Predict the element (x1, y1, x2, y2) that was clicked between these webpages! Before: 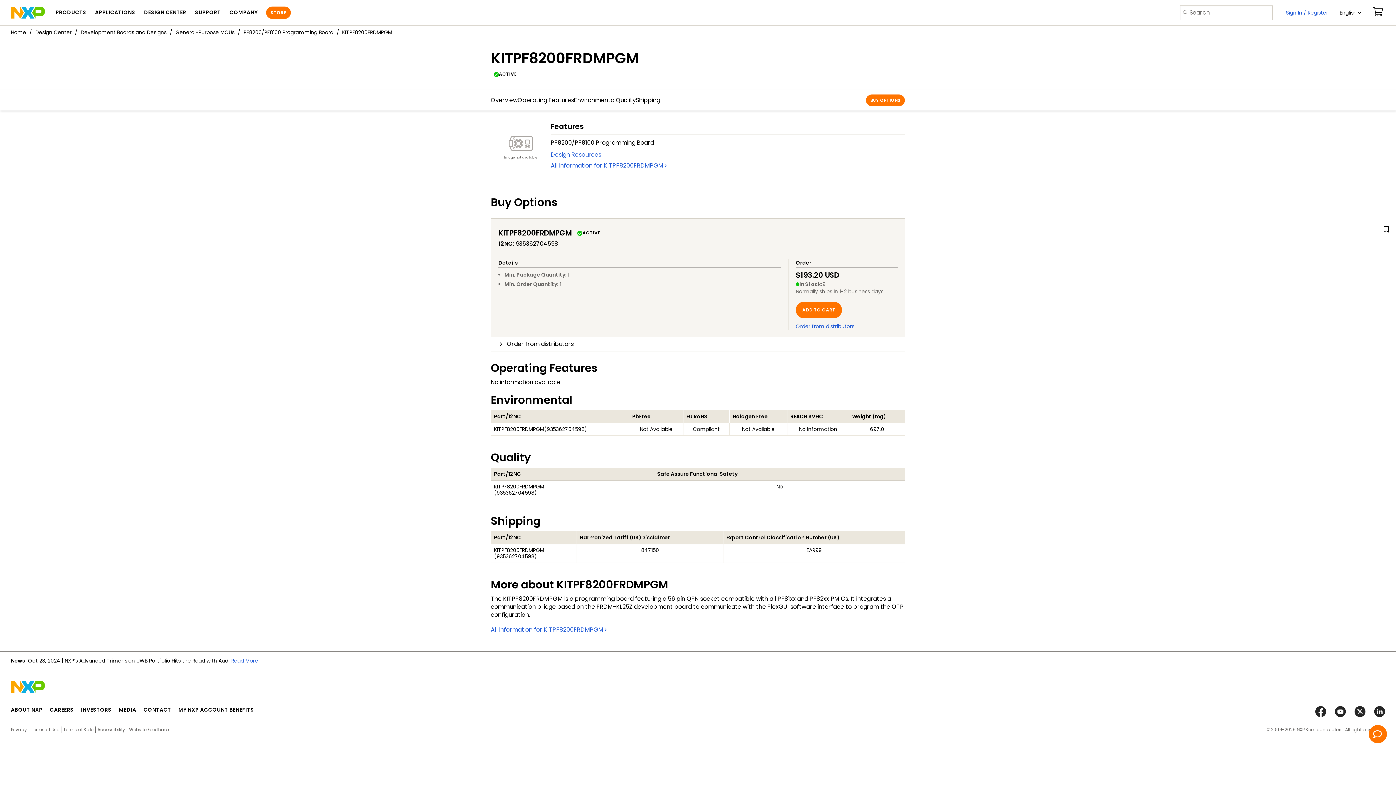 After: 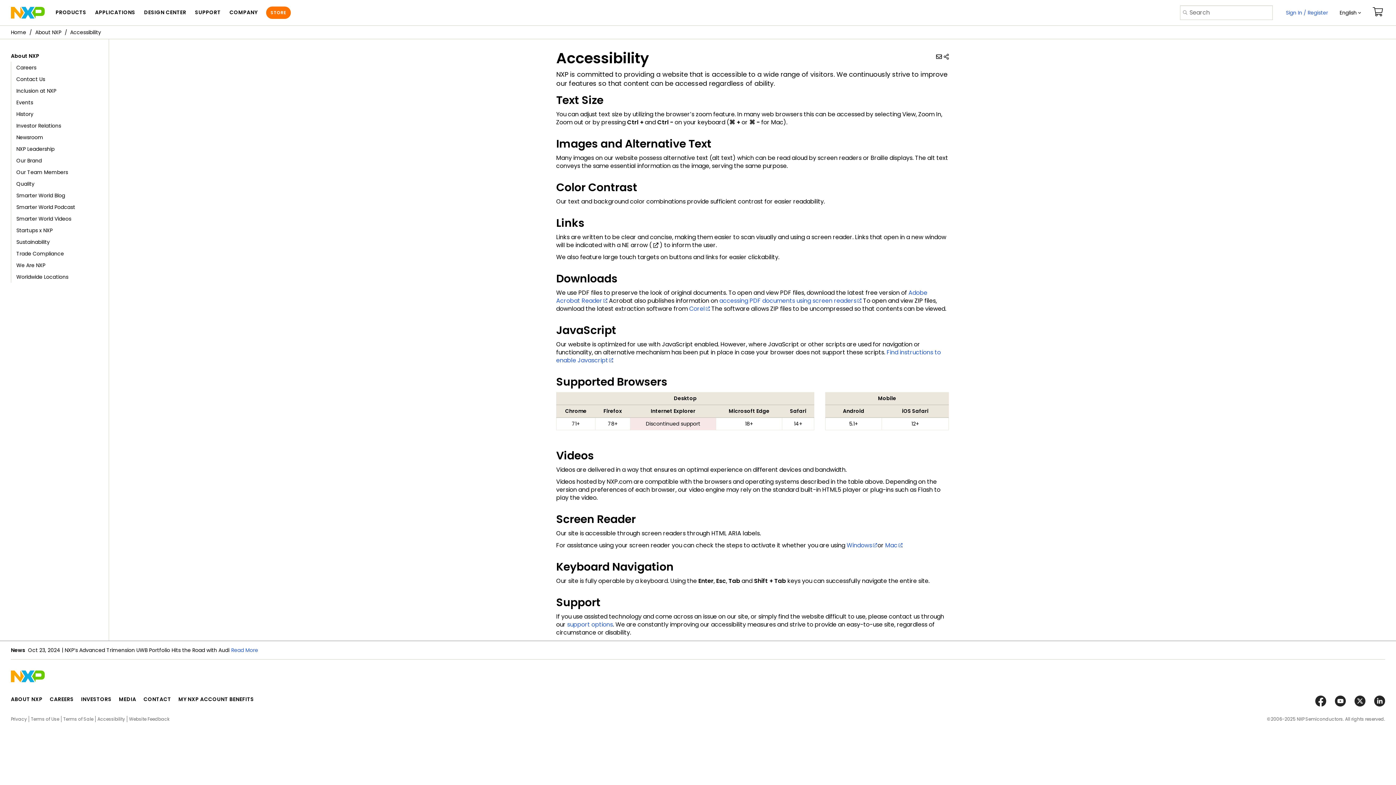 Action: label: Accessibility bbox: (97, 726, 125, 732)